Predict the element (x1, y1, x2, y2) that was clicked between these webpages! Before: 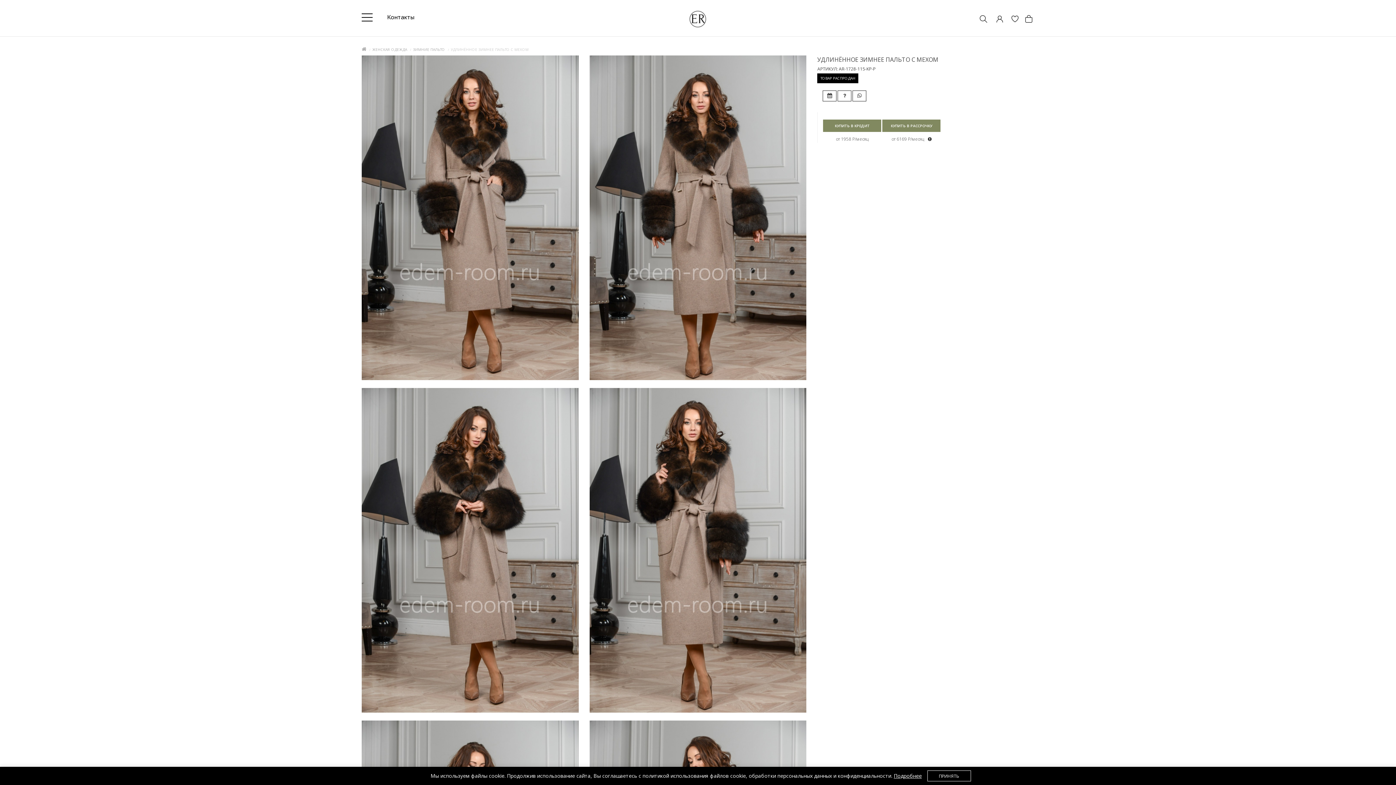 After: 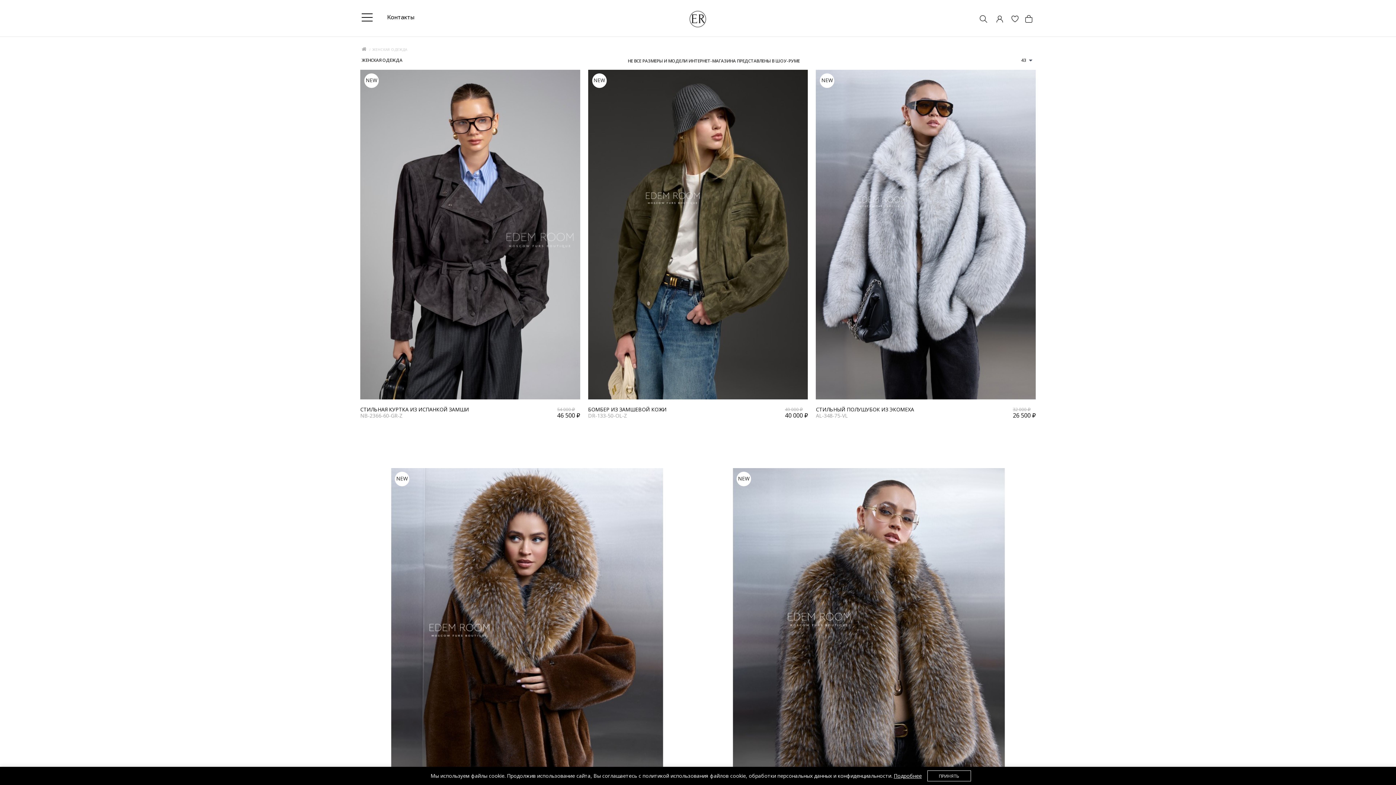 Action: label: ЖЕНСКАЯ ОДЕЖДА bbox: (372, 46, 407, 52)